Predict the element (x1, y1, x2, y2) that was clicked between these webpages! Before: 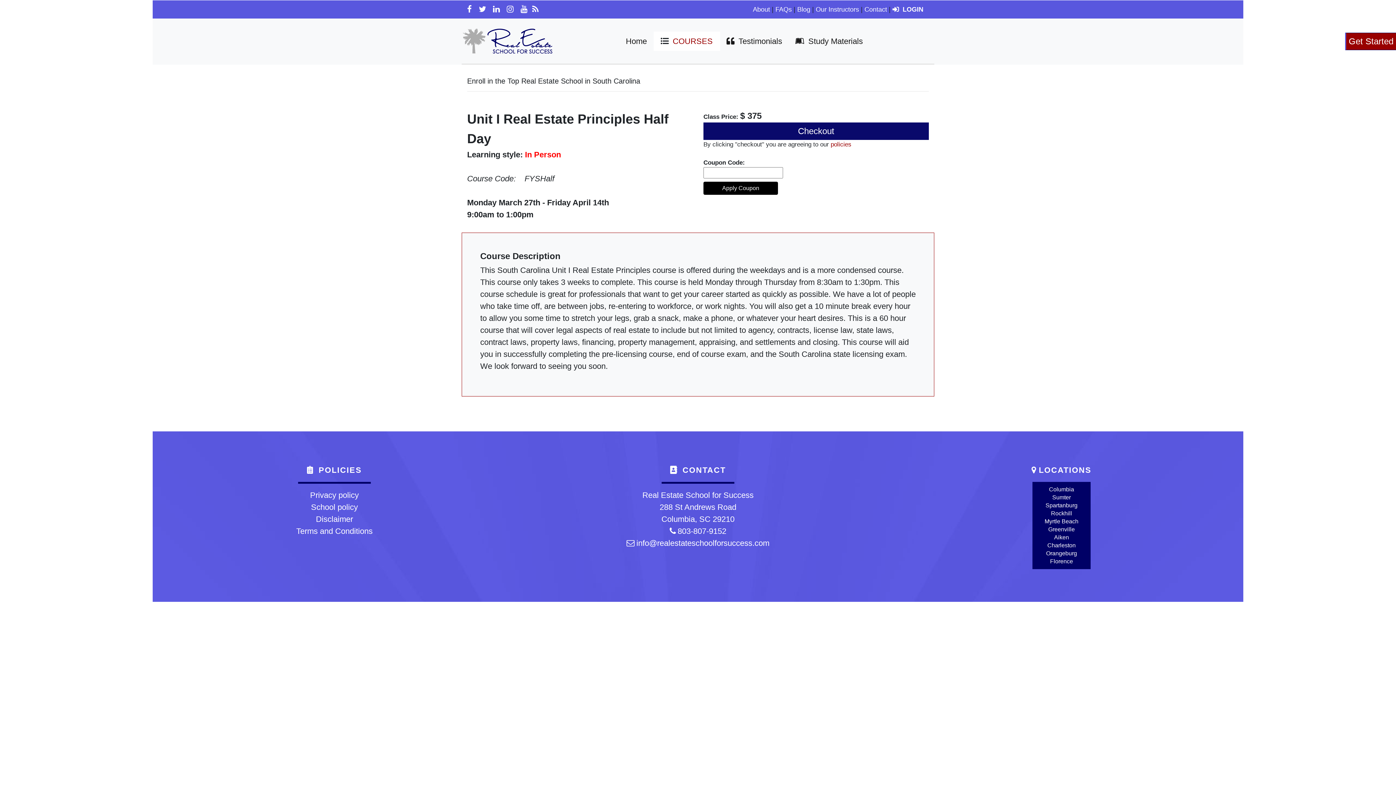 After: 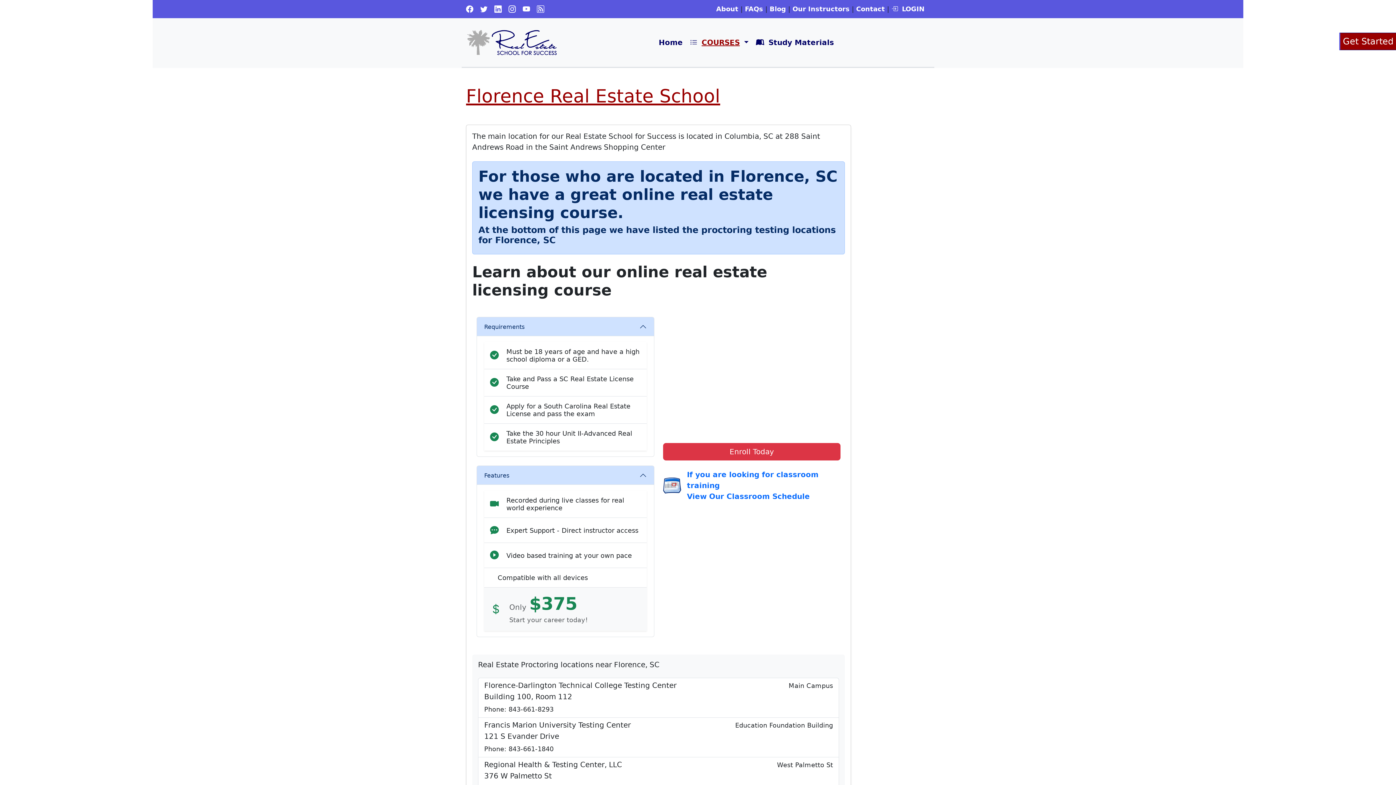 Action: label: Florence bbox: (1050, 558, 1073, 564)